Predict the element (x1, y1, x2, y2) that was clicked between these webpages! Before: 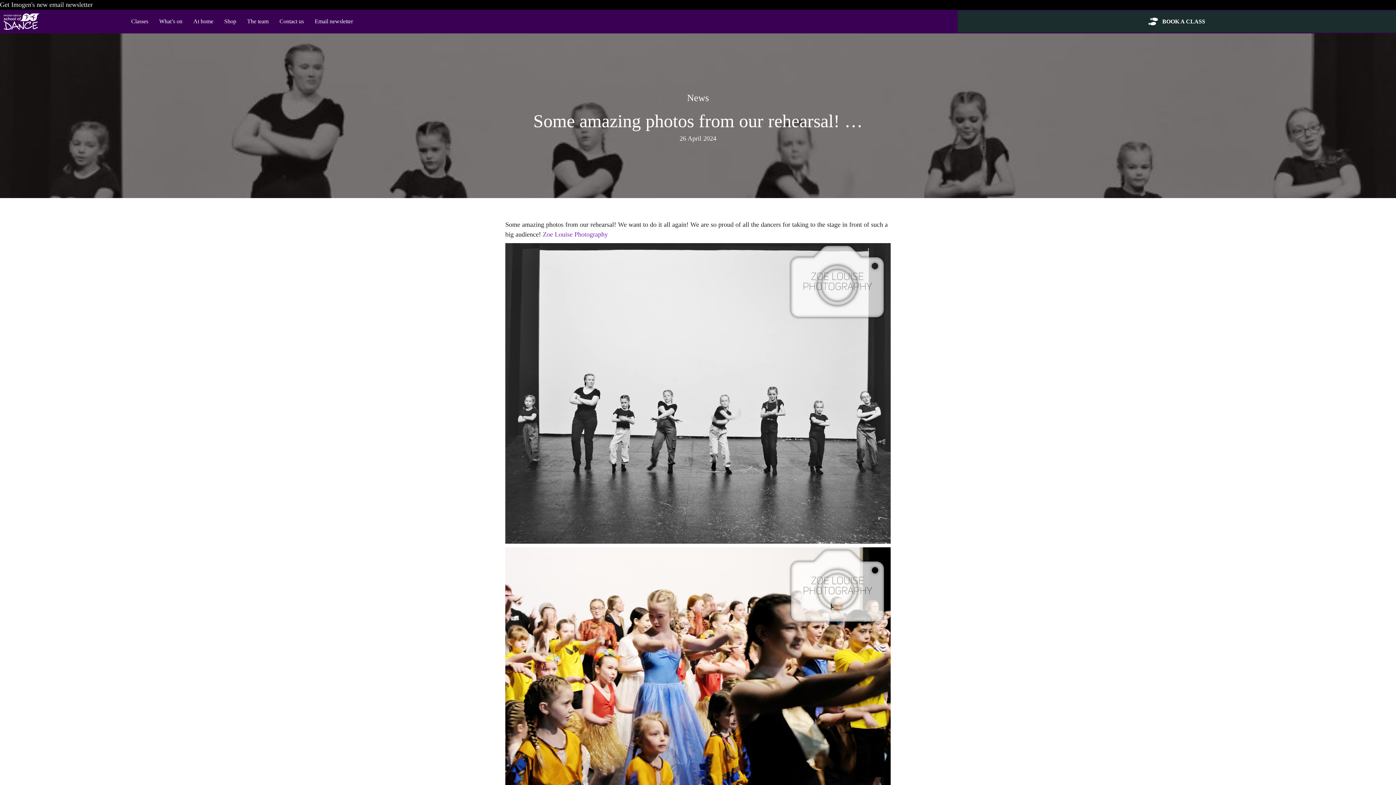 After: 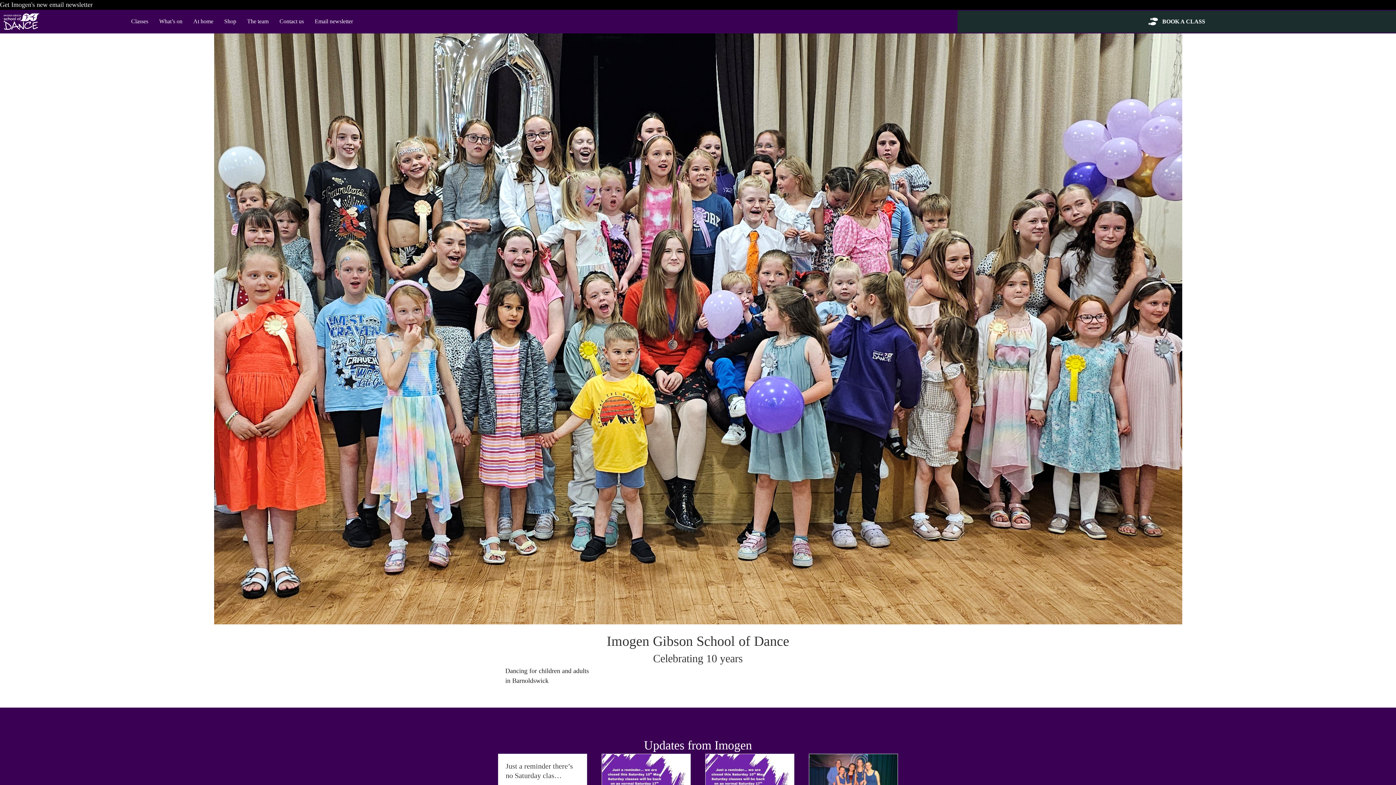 Action: bbox: (3, 17, 40, 24)